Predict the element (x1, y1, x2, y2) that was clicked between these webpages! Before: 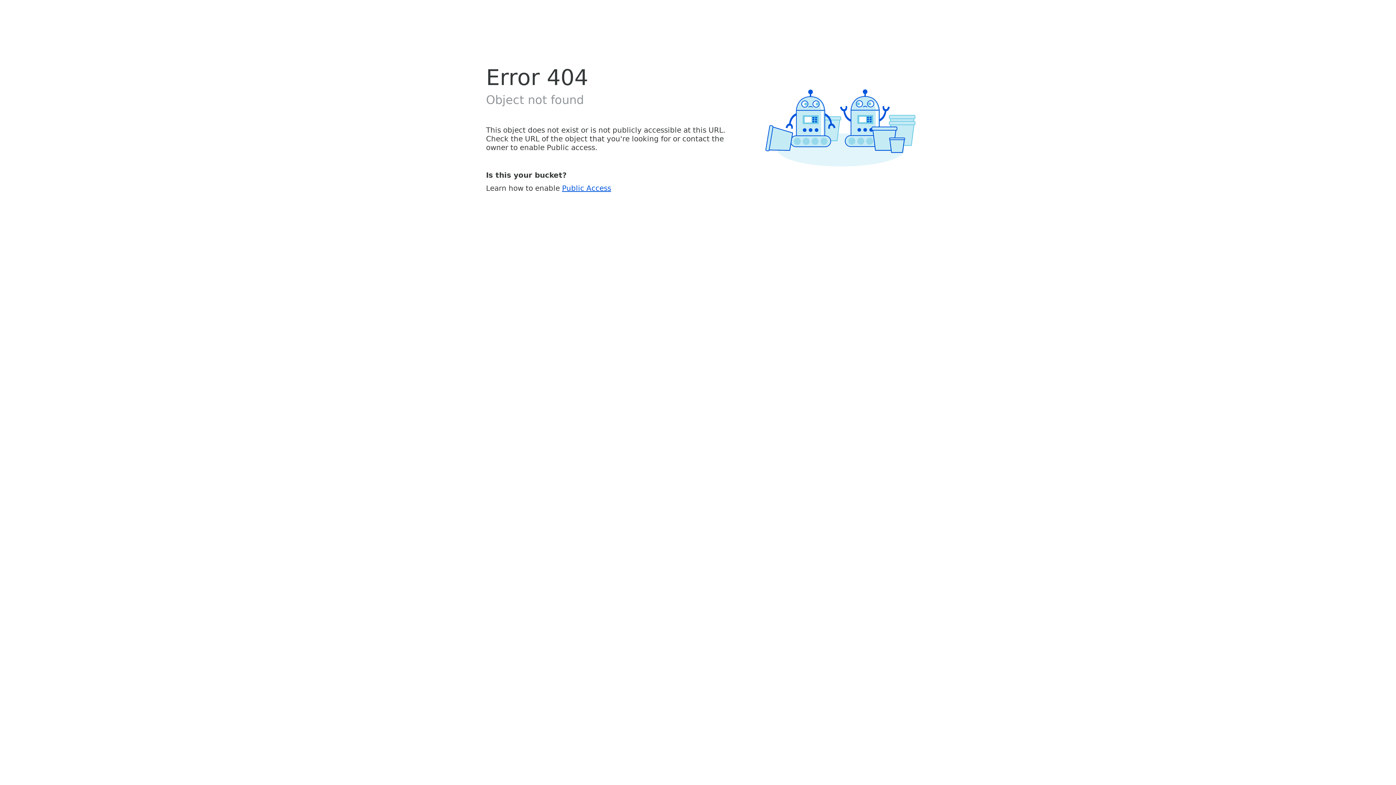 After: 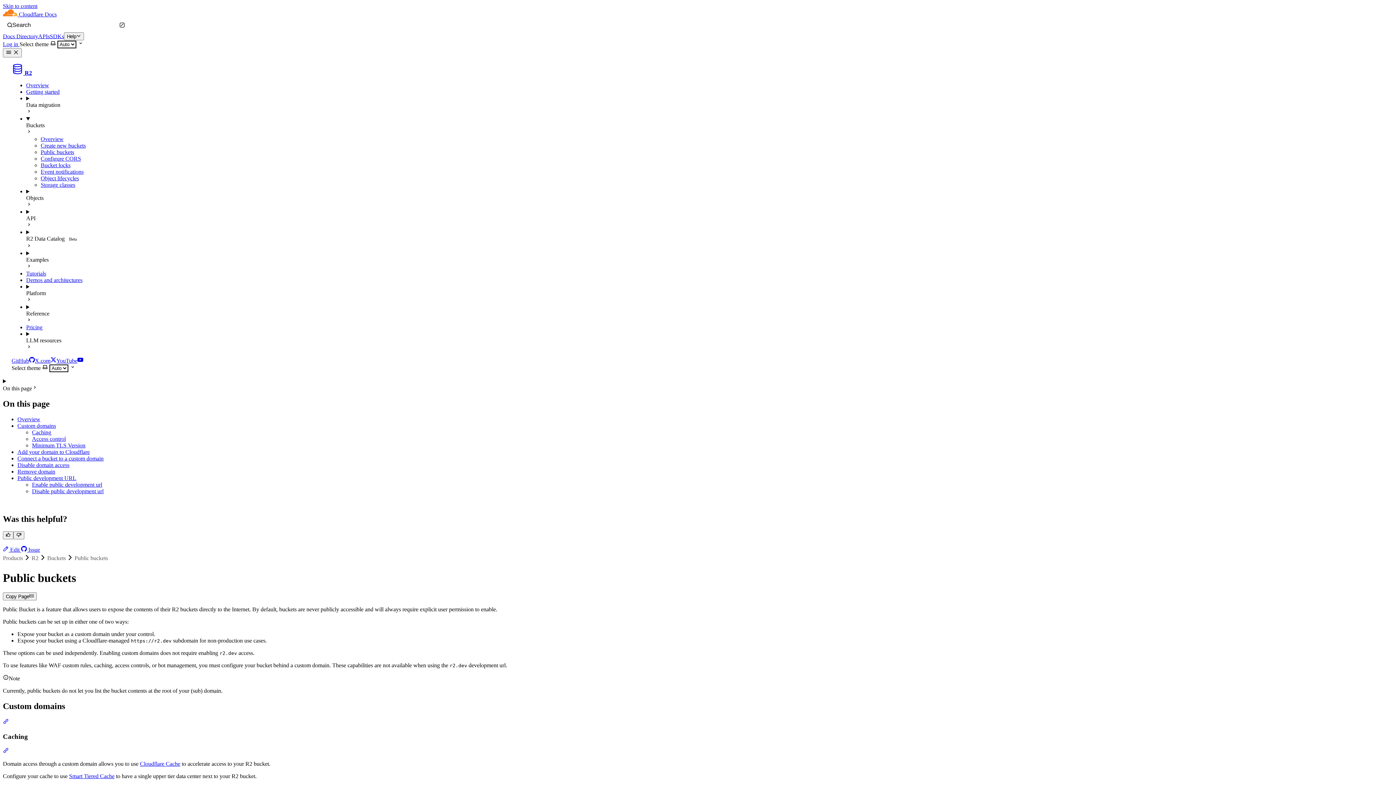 Action: bbox: (562, 183, 611, 192) label: Public Access